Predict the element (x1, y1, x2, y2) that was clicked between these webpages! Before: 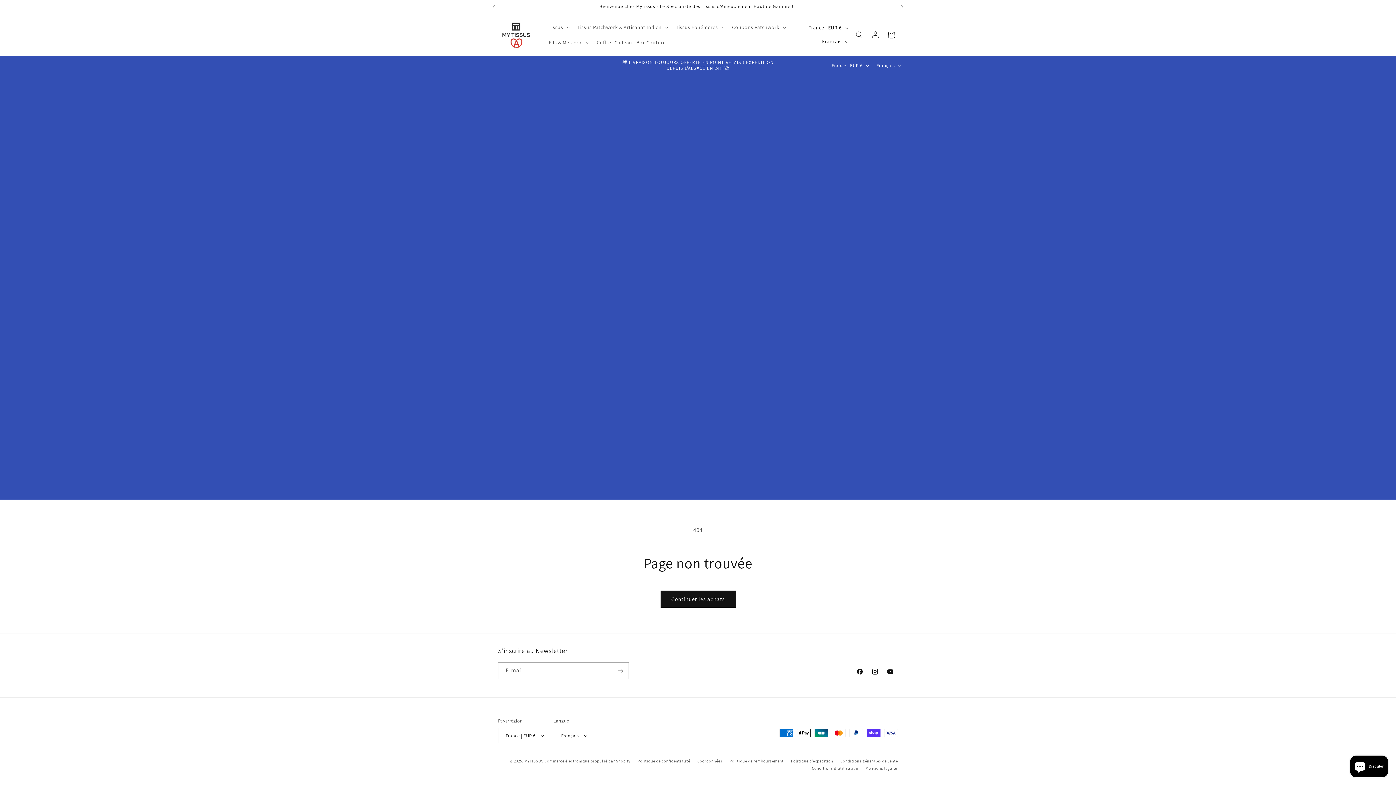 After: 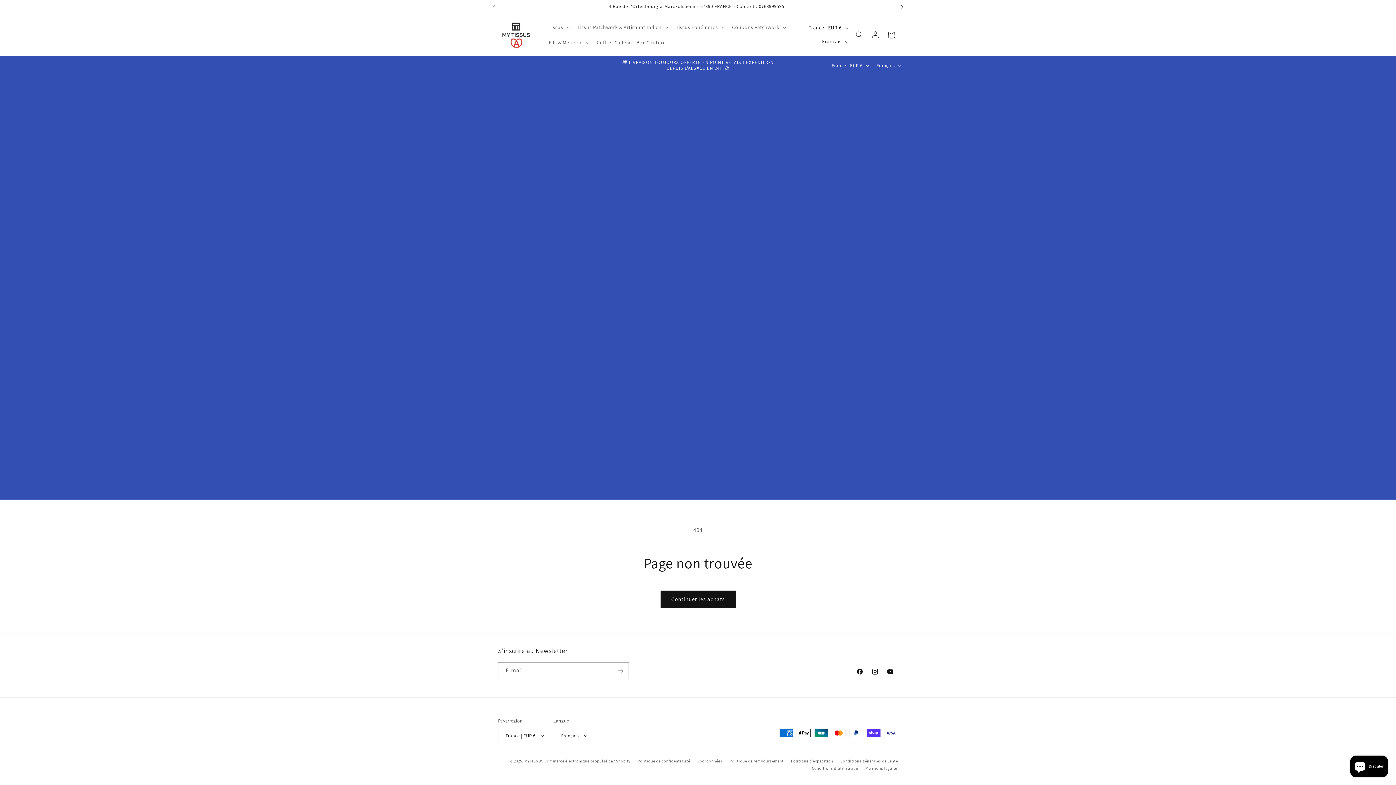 Action: label: Annonce suivante bbox: (894, 0, 910, 13)